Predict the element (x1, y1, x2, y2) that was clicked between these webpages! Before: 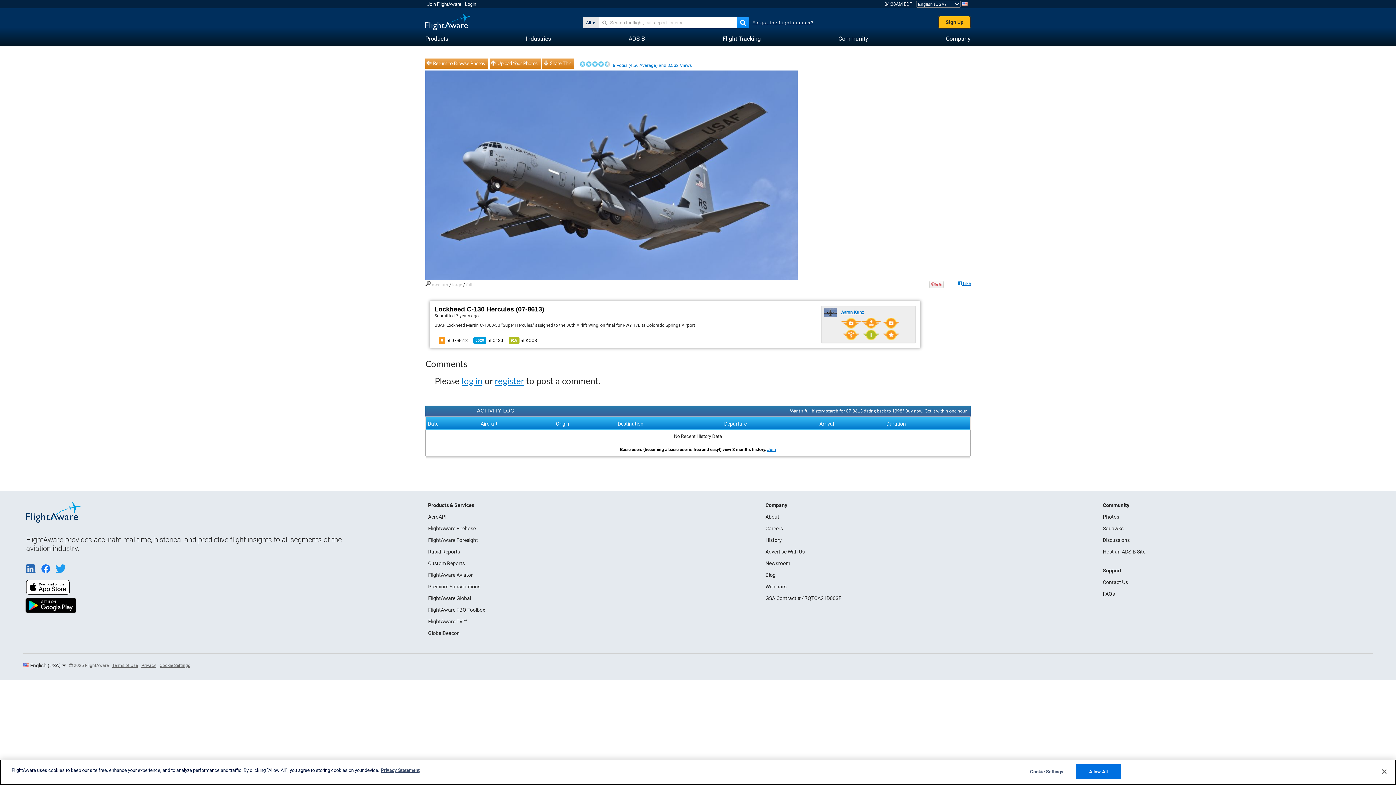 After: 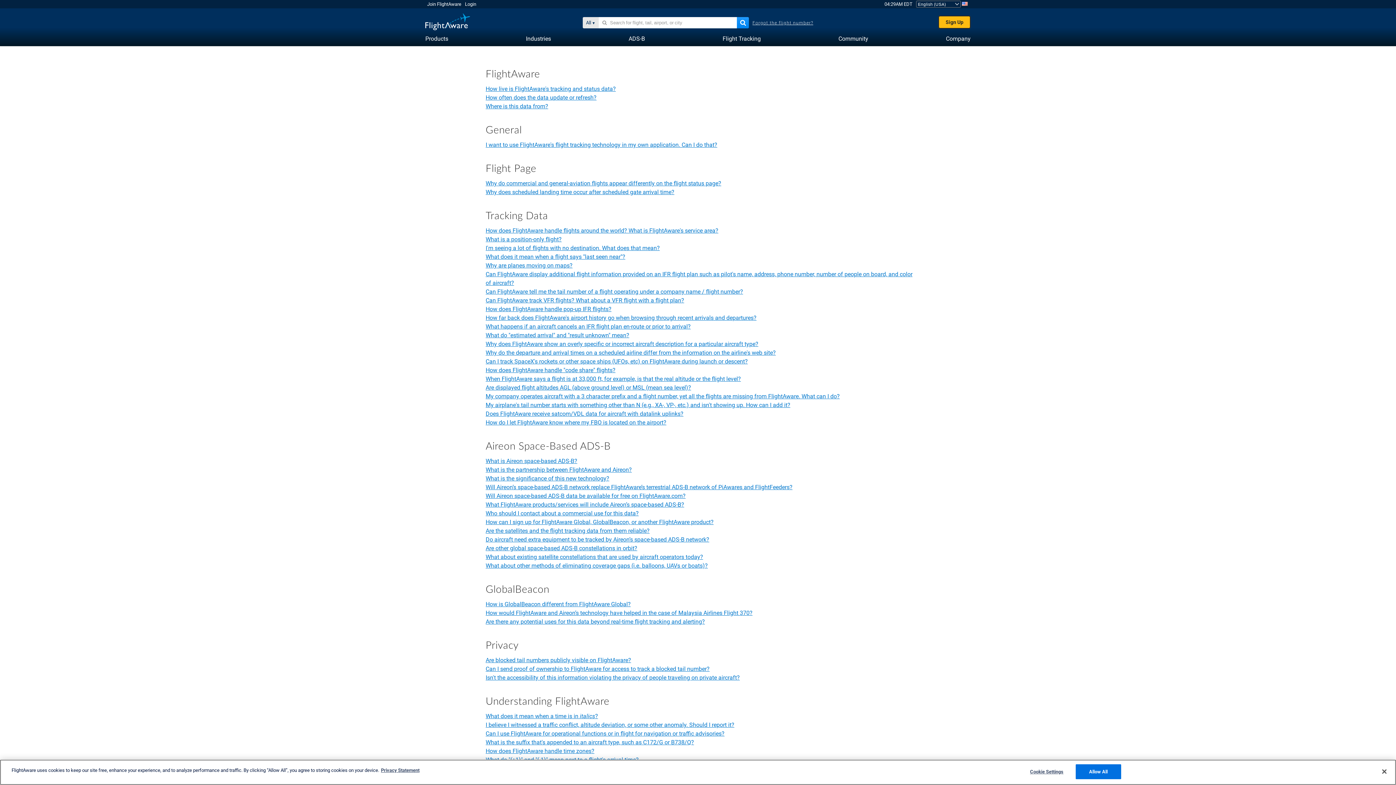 Action: bbox: (1103, 591, 1115, 597) label: FAQs